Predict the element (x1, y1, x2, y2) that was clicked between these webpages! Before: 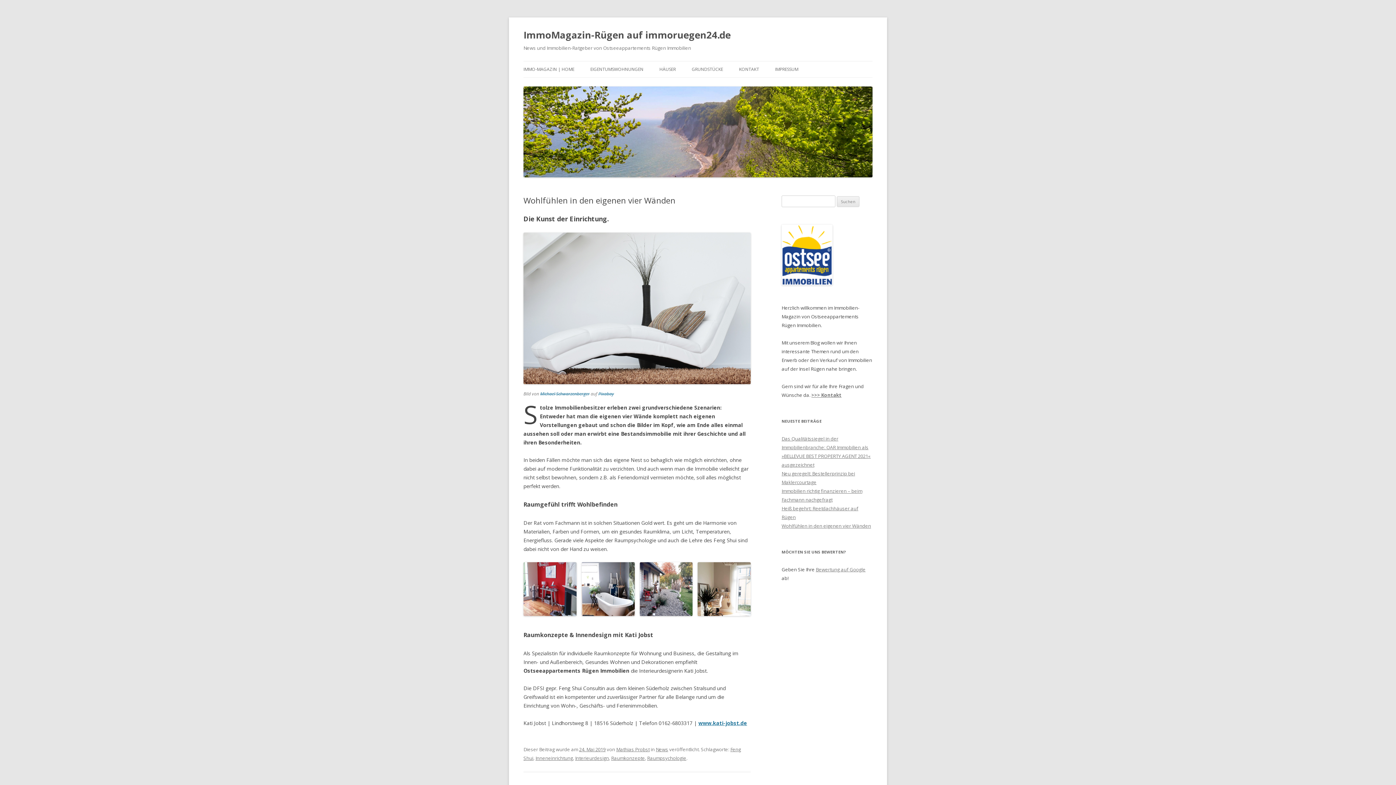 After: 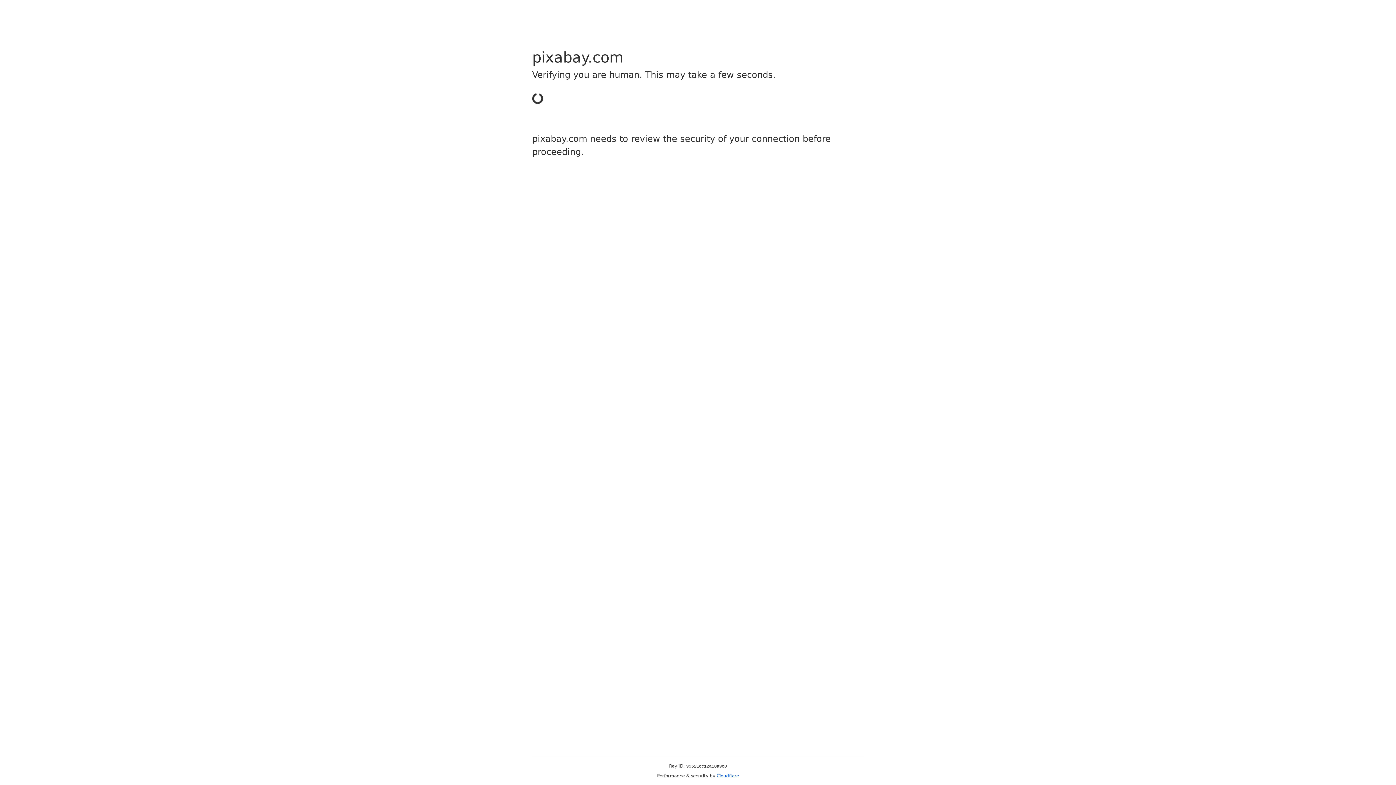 Action: label: Pixabay bbox: (598, 390, 614, 396)